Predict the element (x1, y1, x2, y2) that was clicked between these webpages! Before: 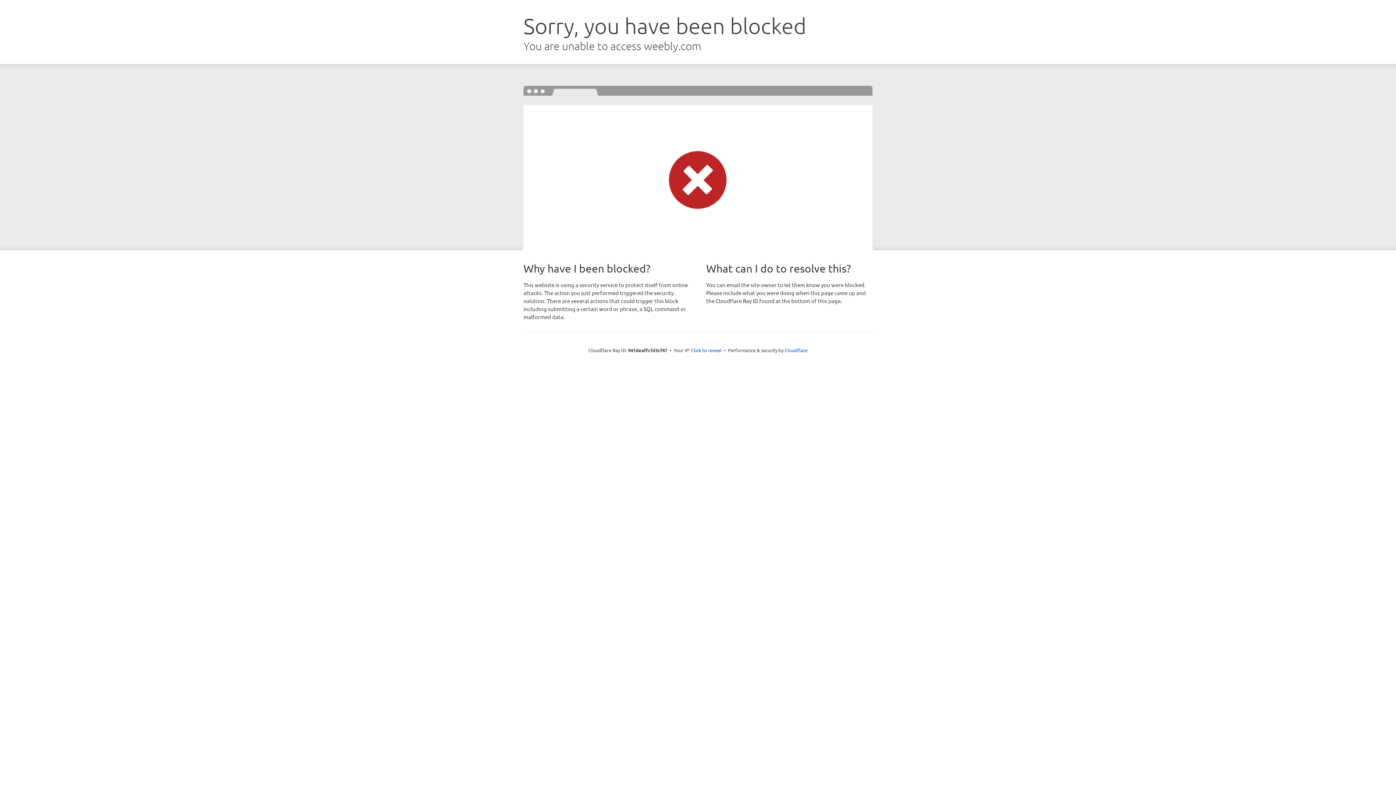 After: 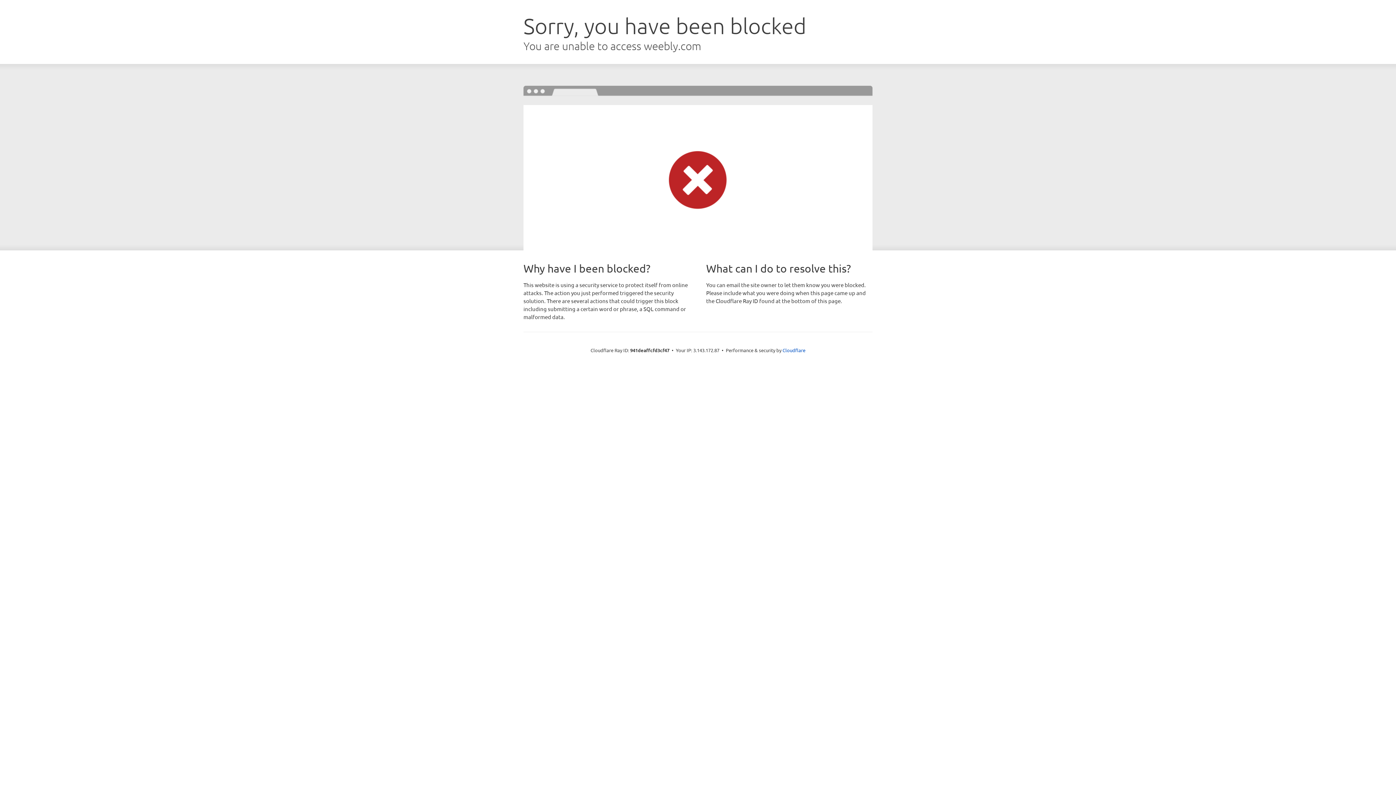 Action: label: Click to reveal bbox: (691, 346, 721, 353)